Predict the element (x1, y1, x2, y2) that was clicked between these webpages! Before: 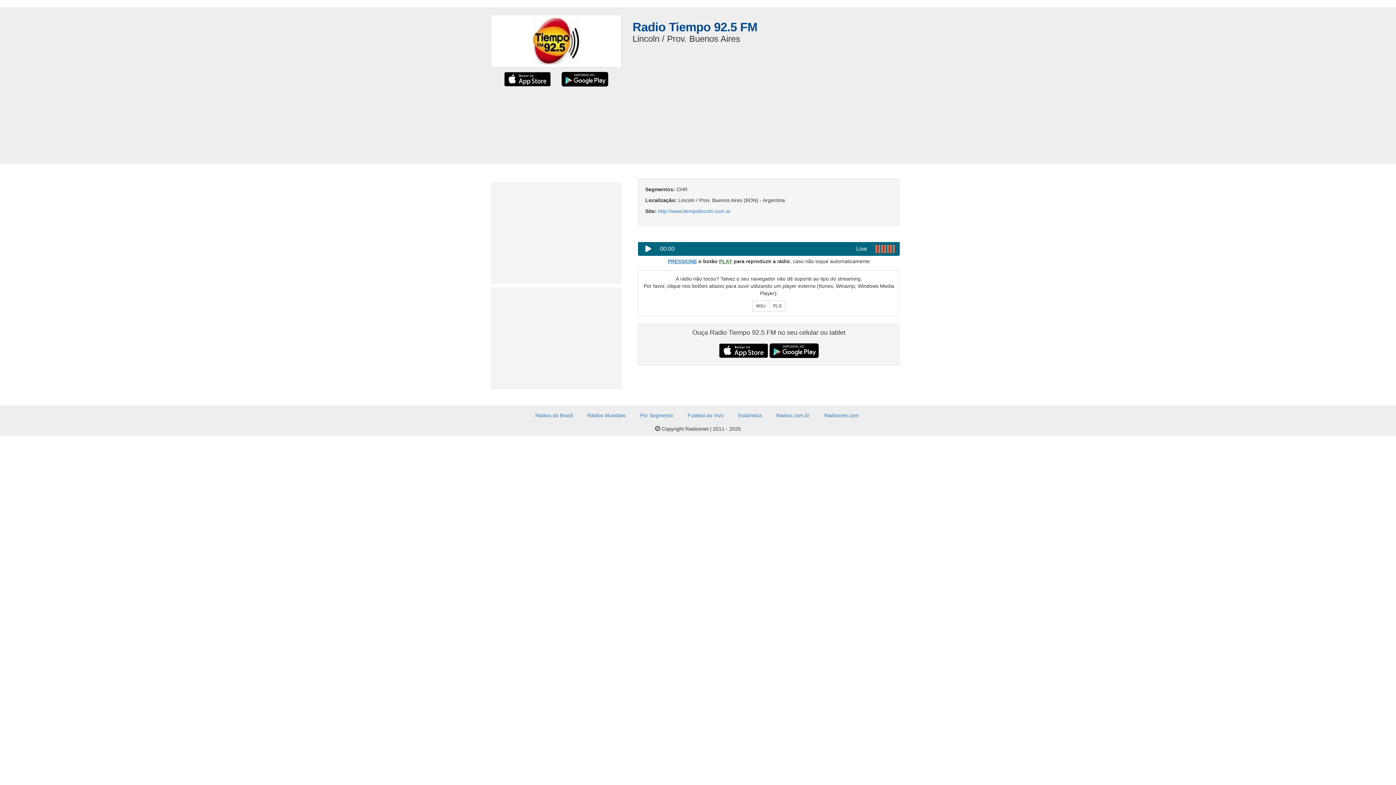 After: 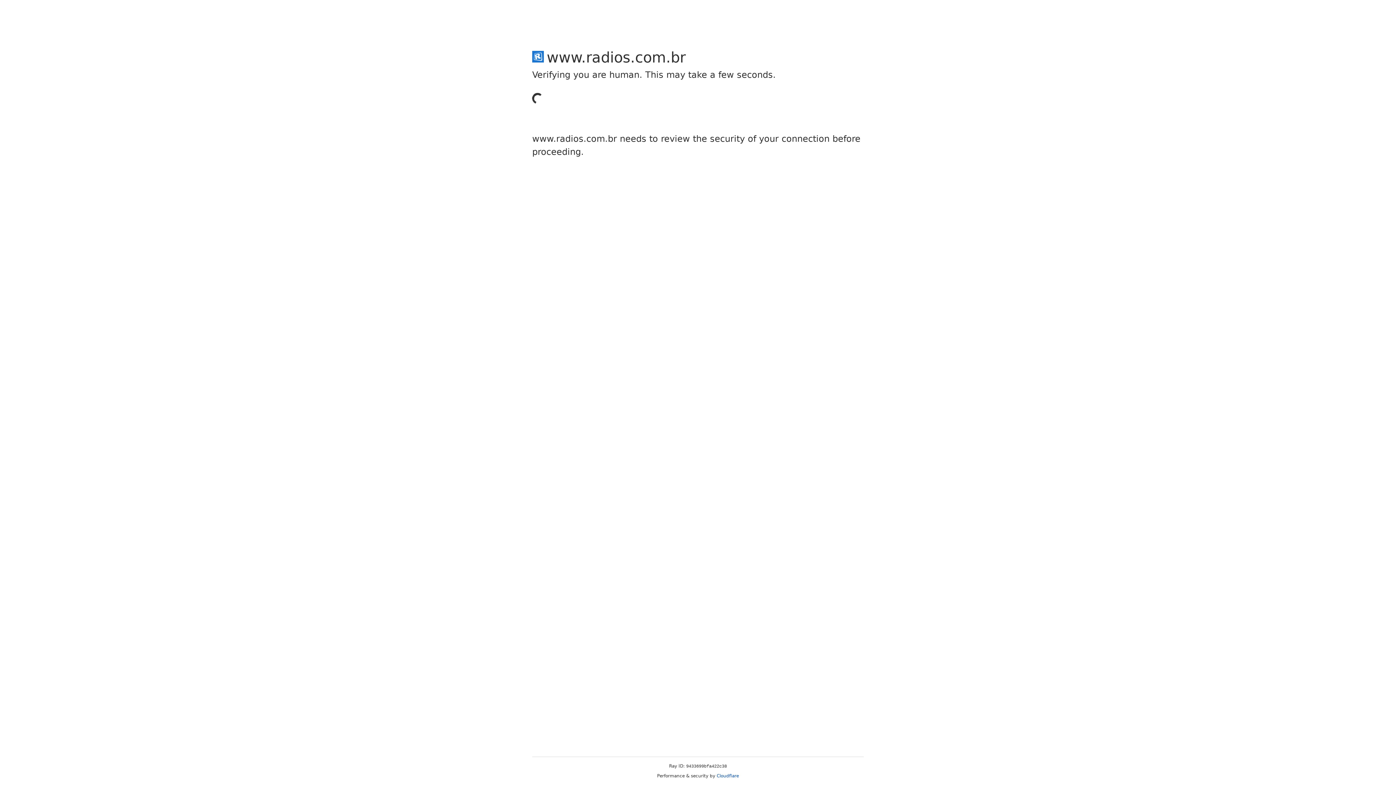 Action: bbox: (771, 409, 814, 421) label: Radios.com.br